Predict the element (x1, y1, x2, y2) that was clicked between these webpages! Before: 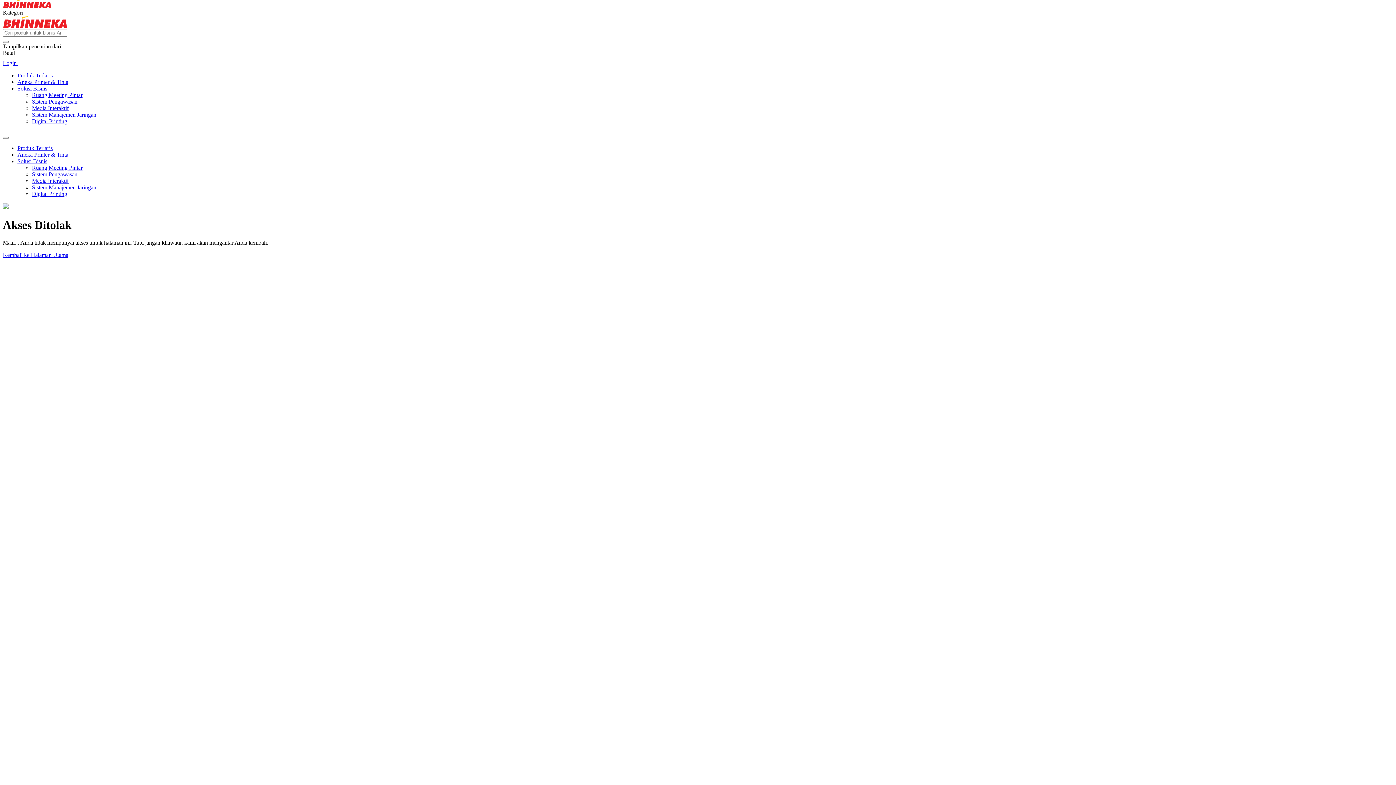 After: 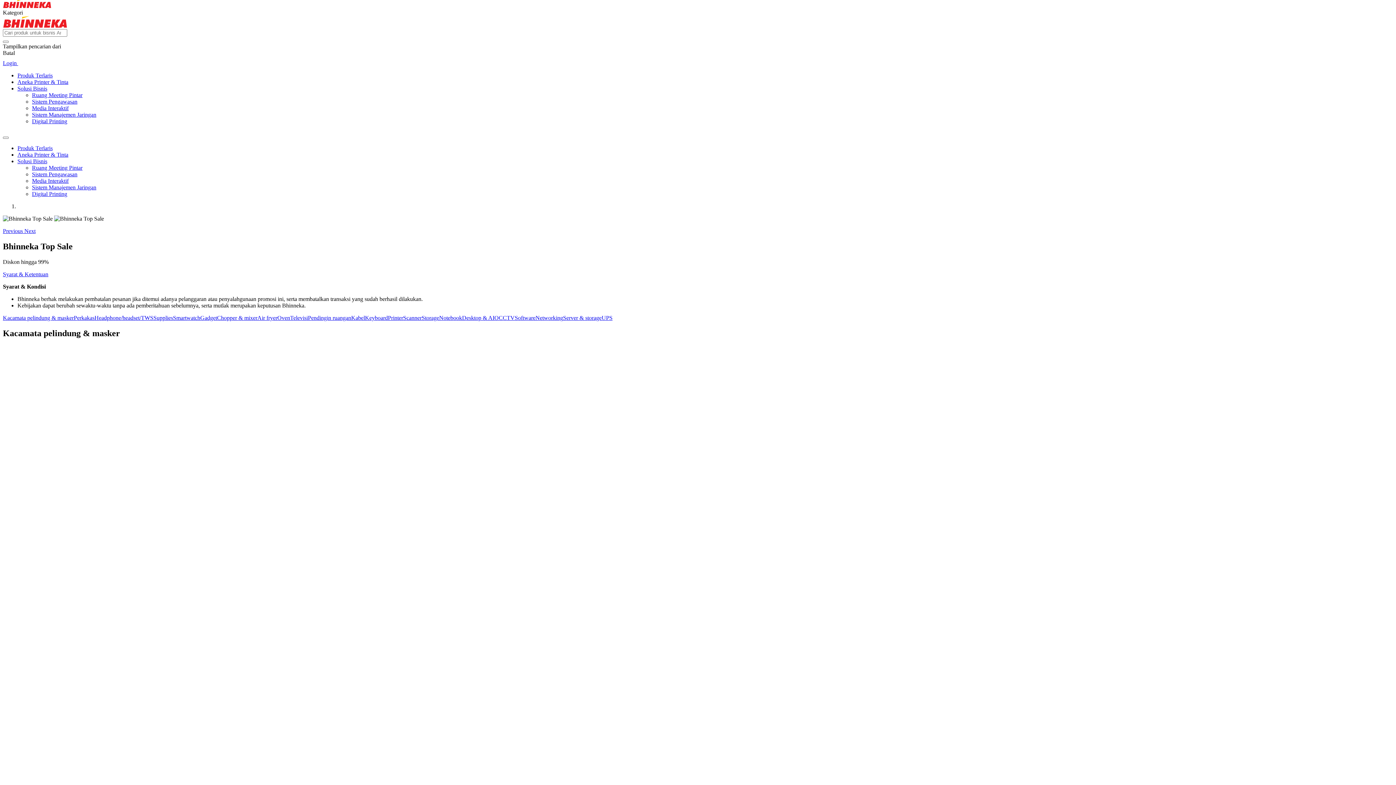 Action: bbox: (17, 72, 52, 78) label: Produk Terlaris